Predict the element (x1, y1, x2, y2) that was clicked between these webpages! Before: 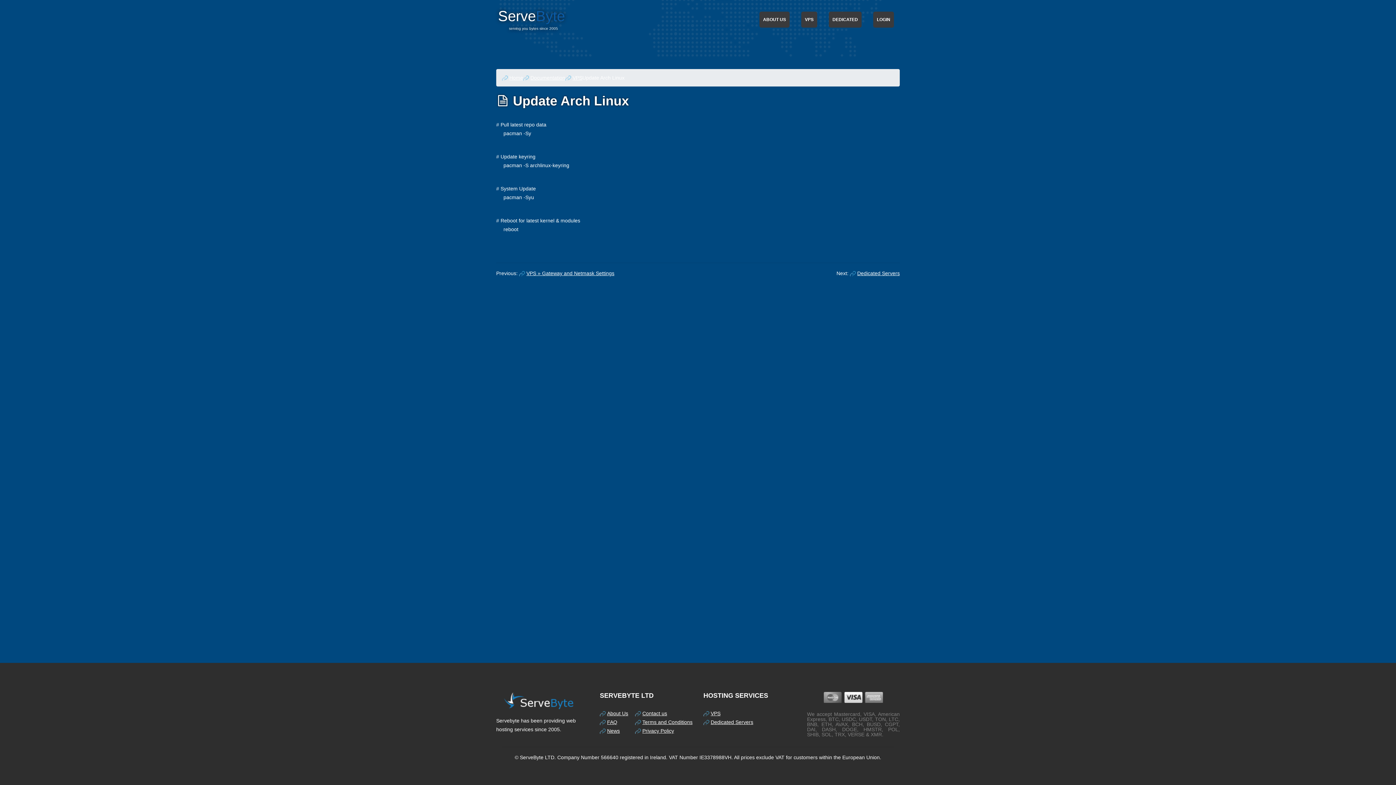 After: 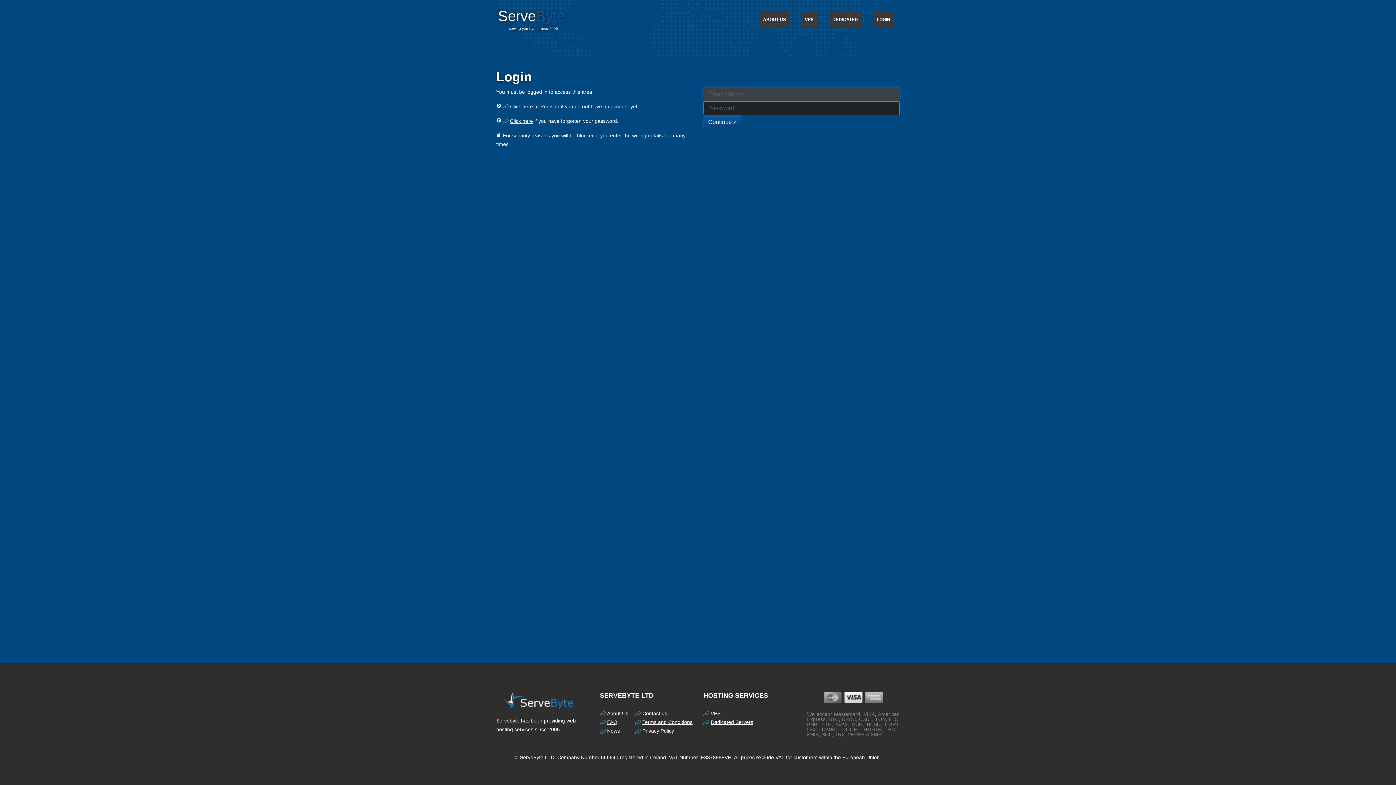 Action: bbox: (635, 710, 667, 716) label: Contact us